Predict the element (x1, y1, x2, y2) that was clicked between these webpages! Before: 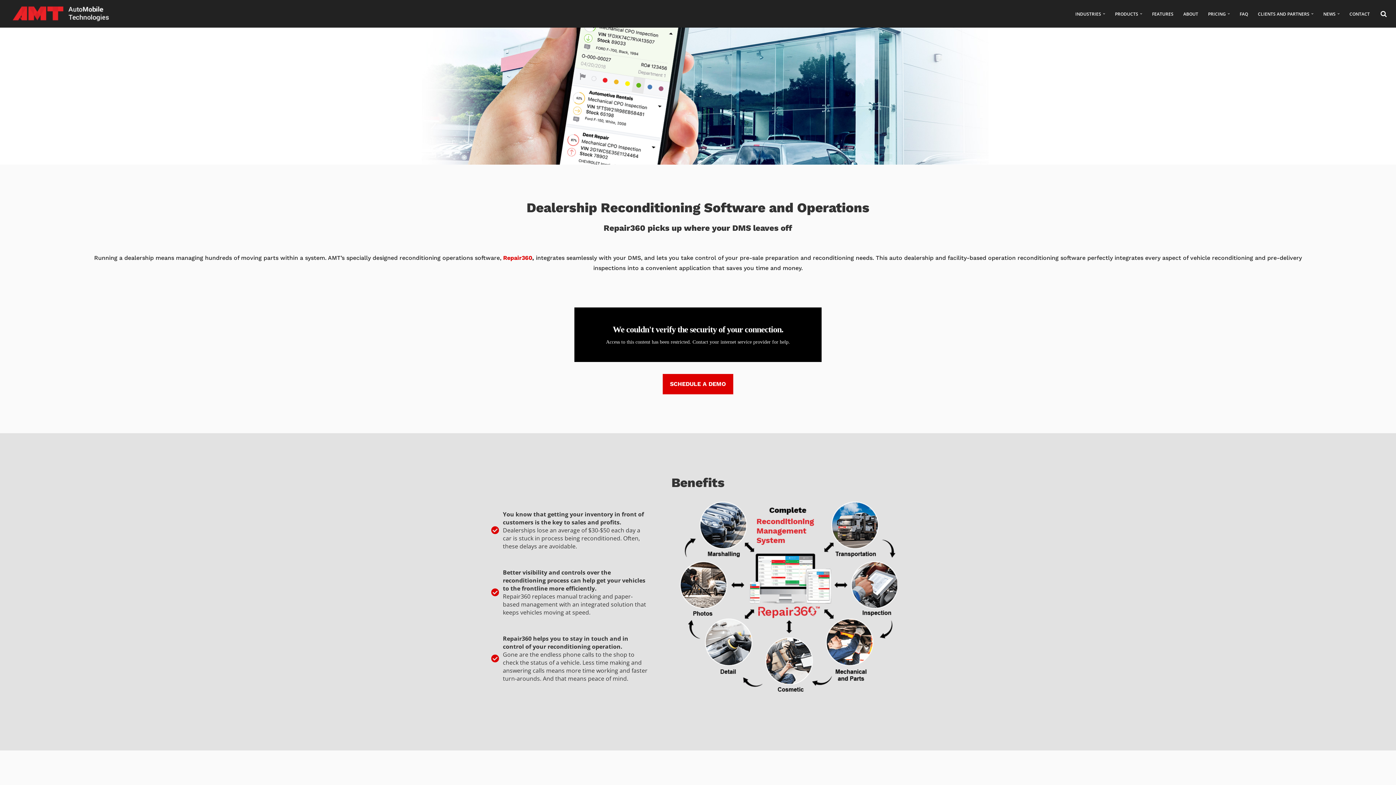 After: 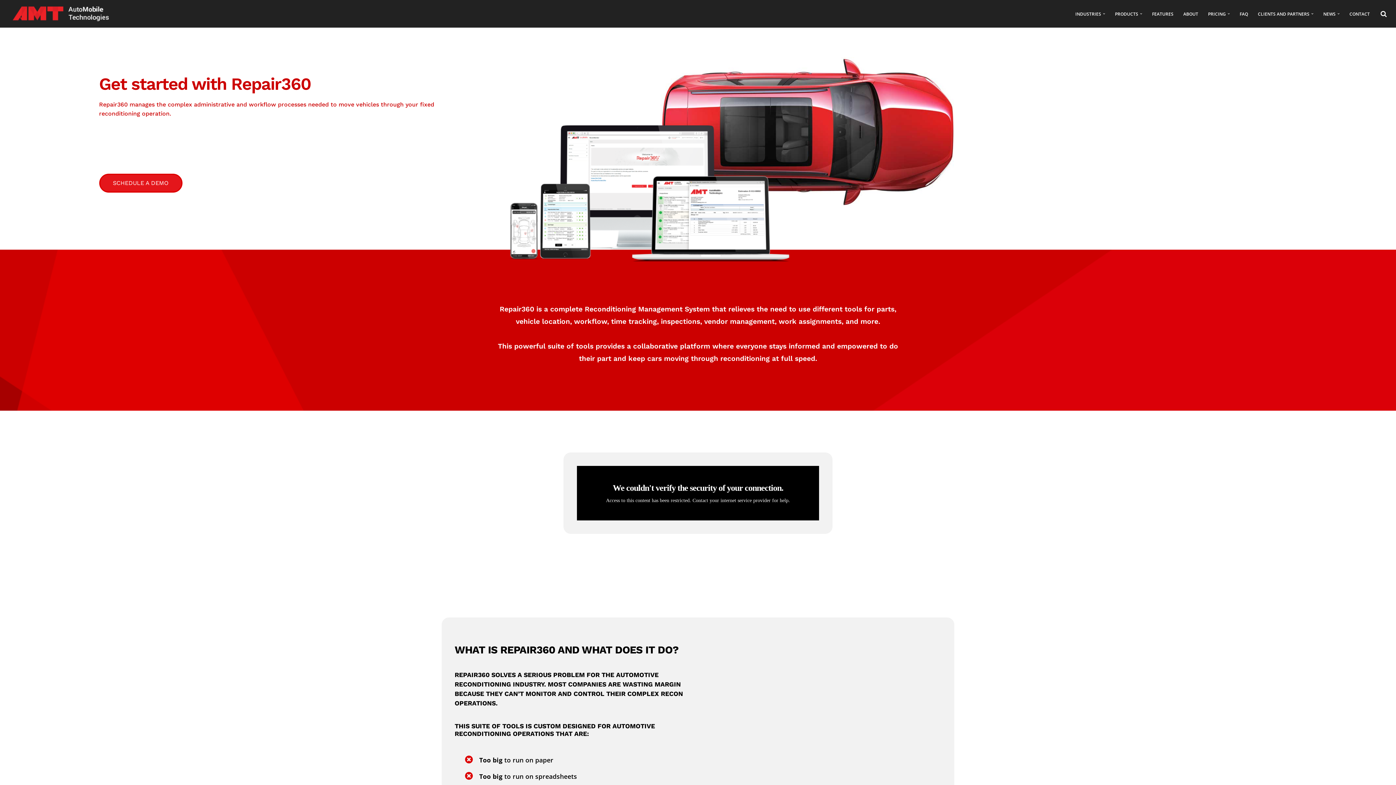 Action: bbox: (503, 254, 532, 261) label: Repair360